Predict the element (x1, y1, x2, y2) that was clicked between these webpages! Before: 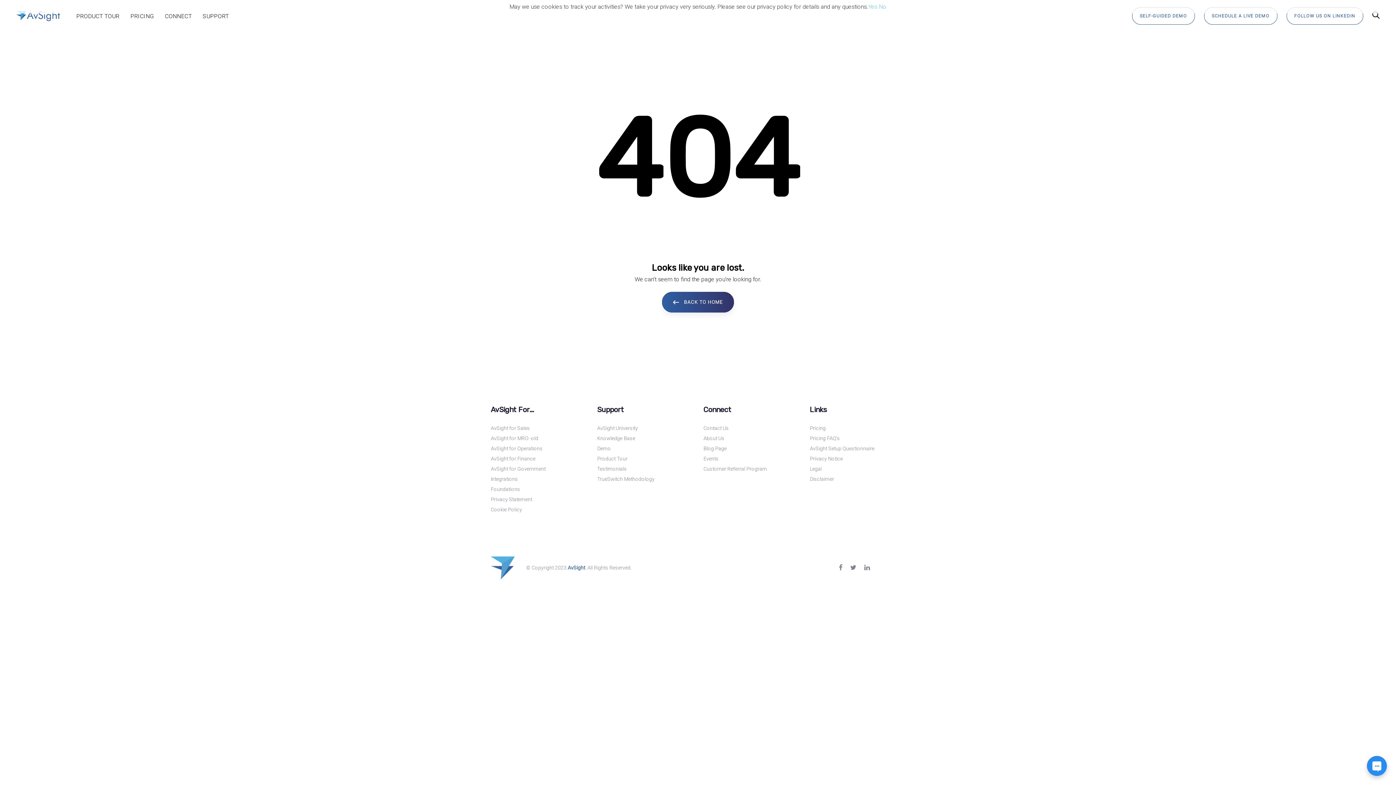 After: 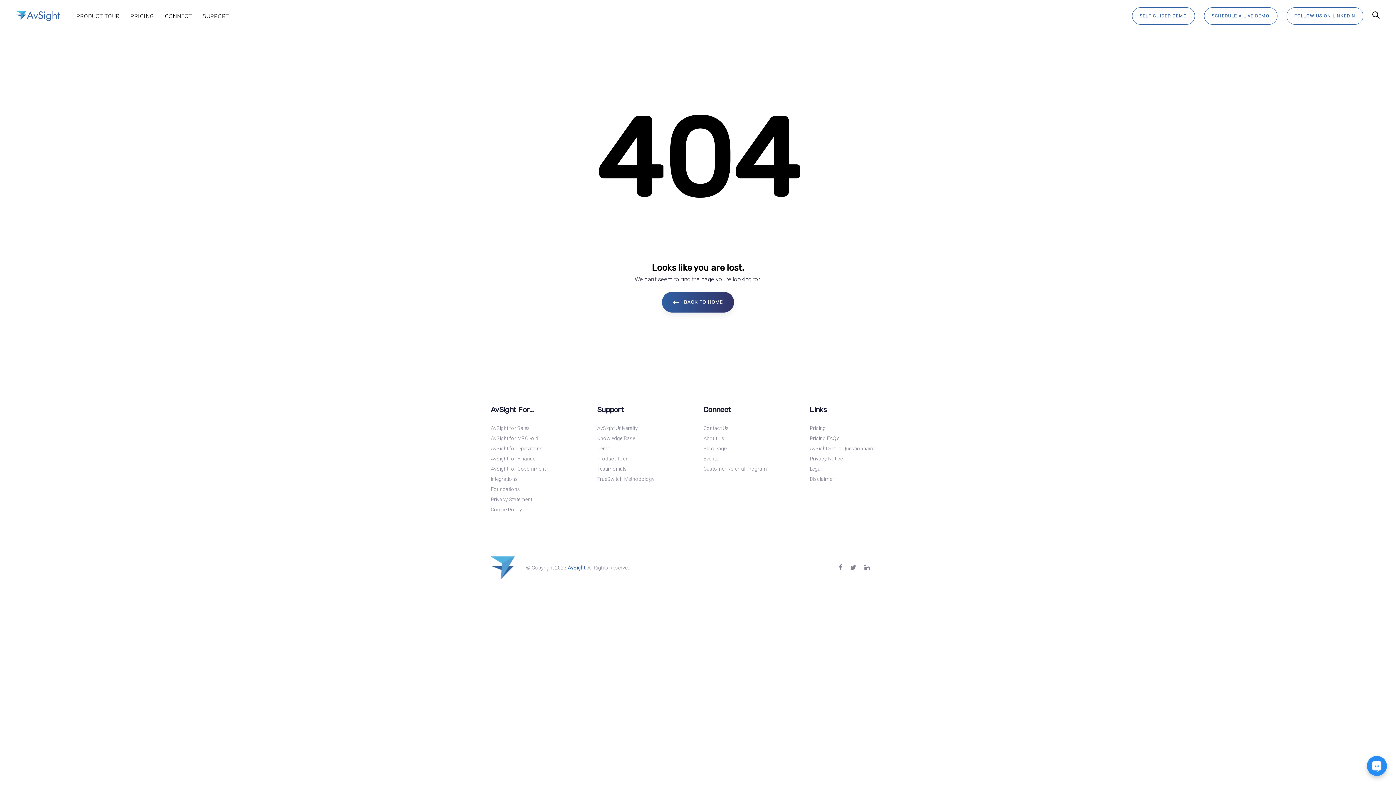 Action: bbox: (879, 3, 886, 10) label: No